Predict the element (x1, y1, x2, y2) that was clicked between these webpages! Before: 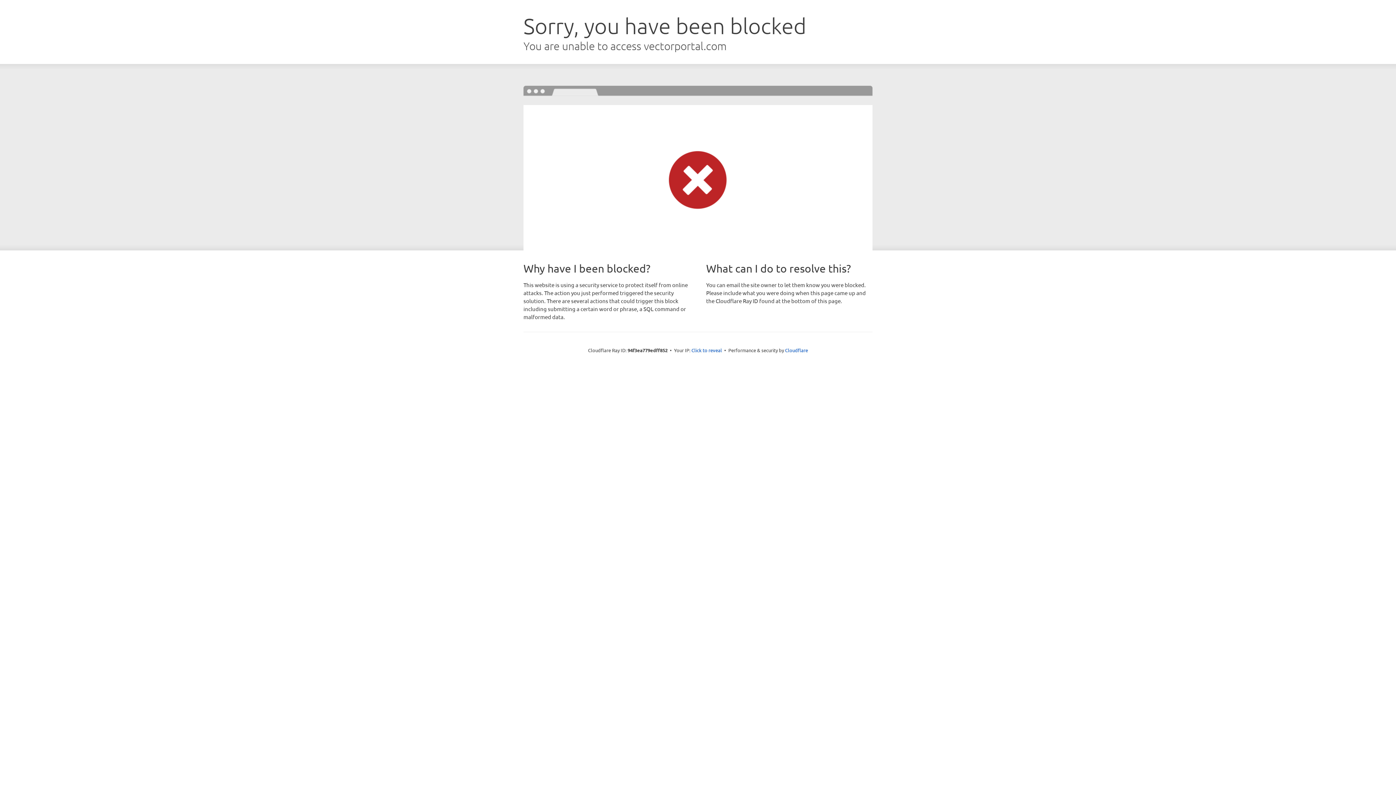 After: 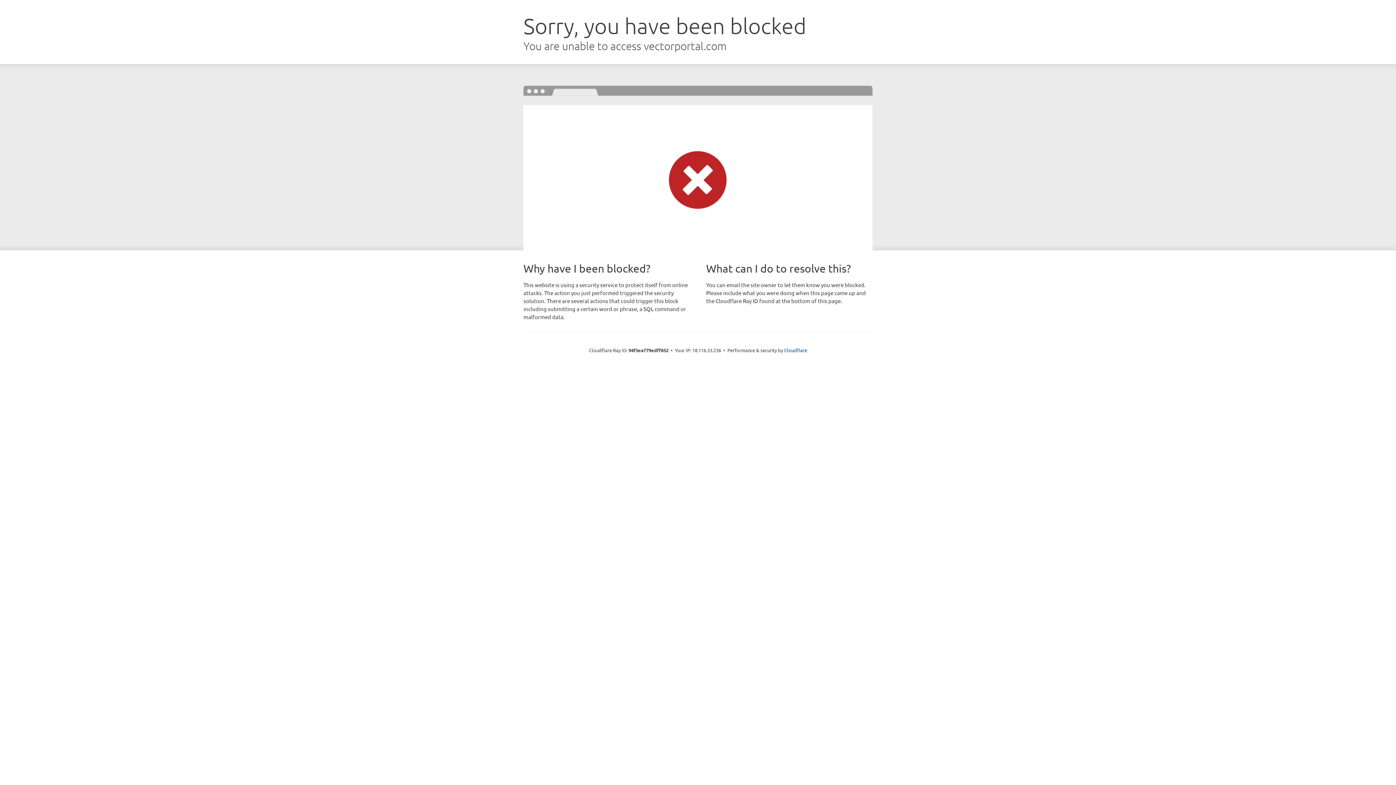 Action: label: Click to reveal bbox: (691, 346, 722, 353)